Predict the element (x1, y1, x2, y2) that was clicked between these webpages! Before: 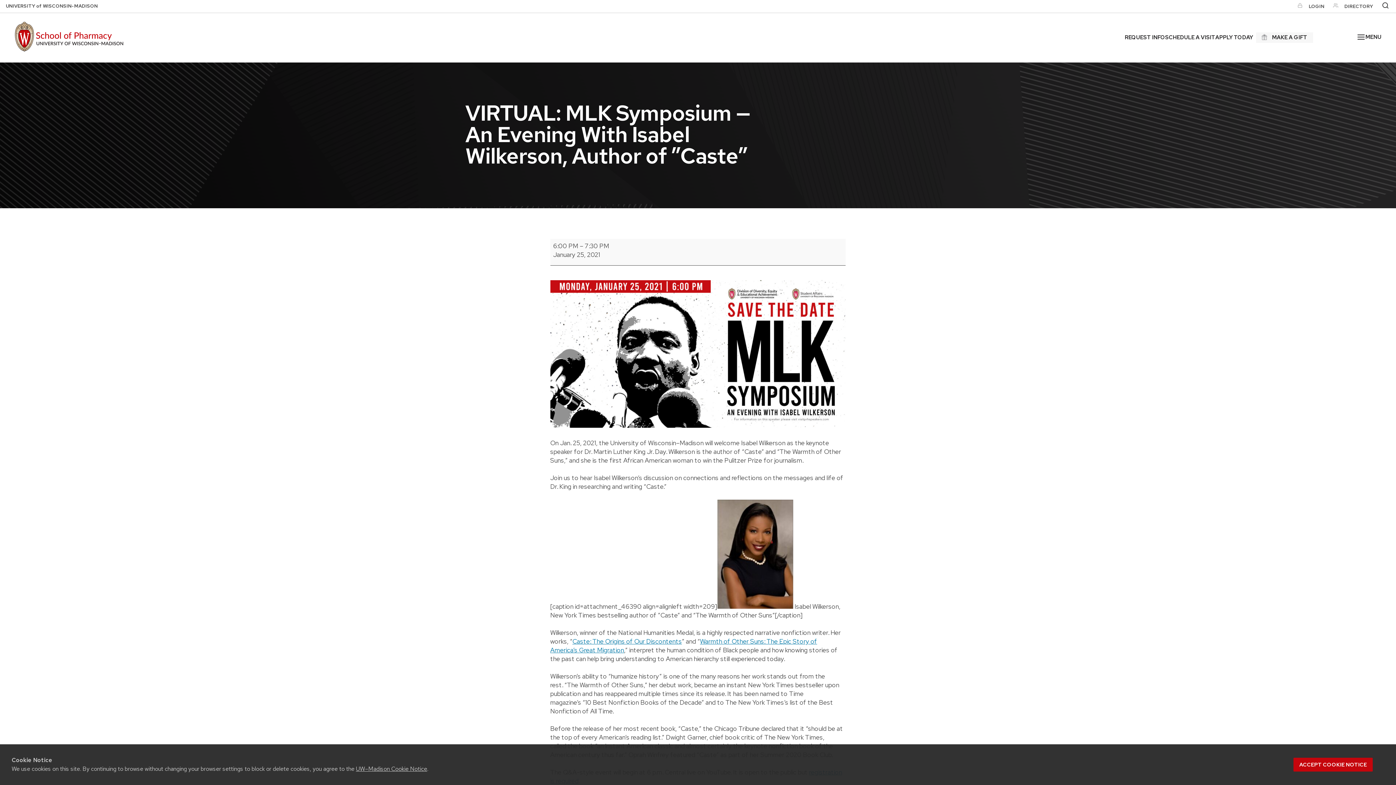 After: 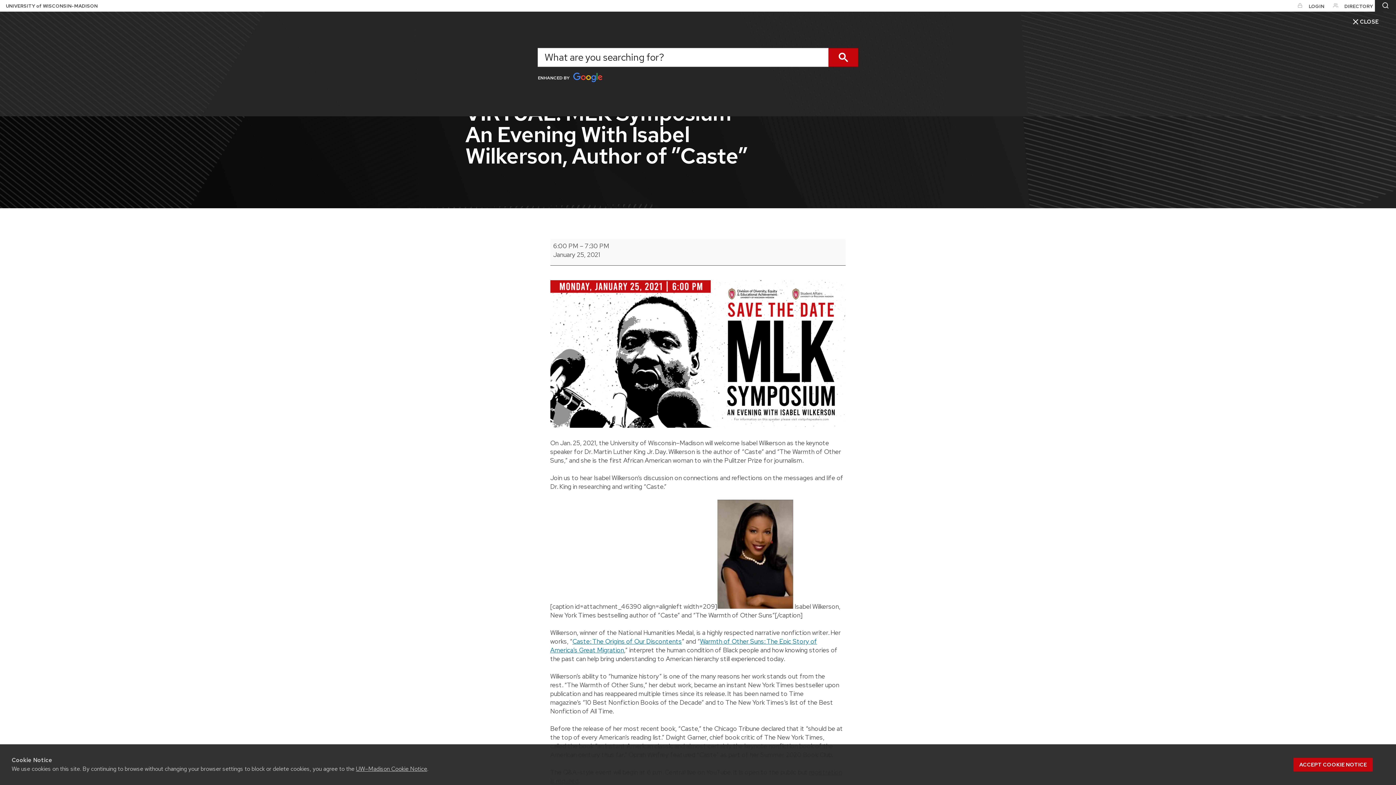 Action: bbox: (1375, 0, 1396, 12)